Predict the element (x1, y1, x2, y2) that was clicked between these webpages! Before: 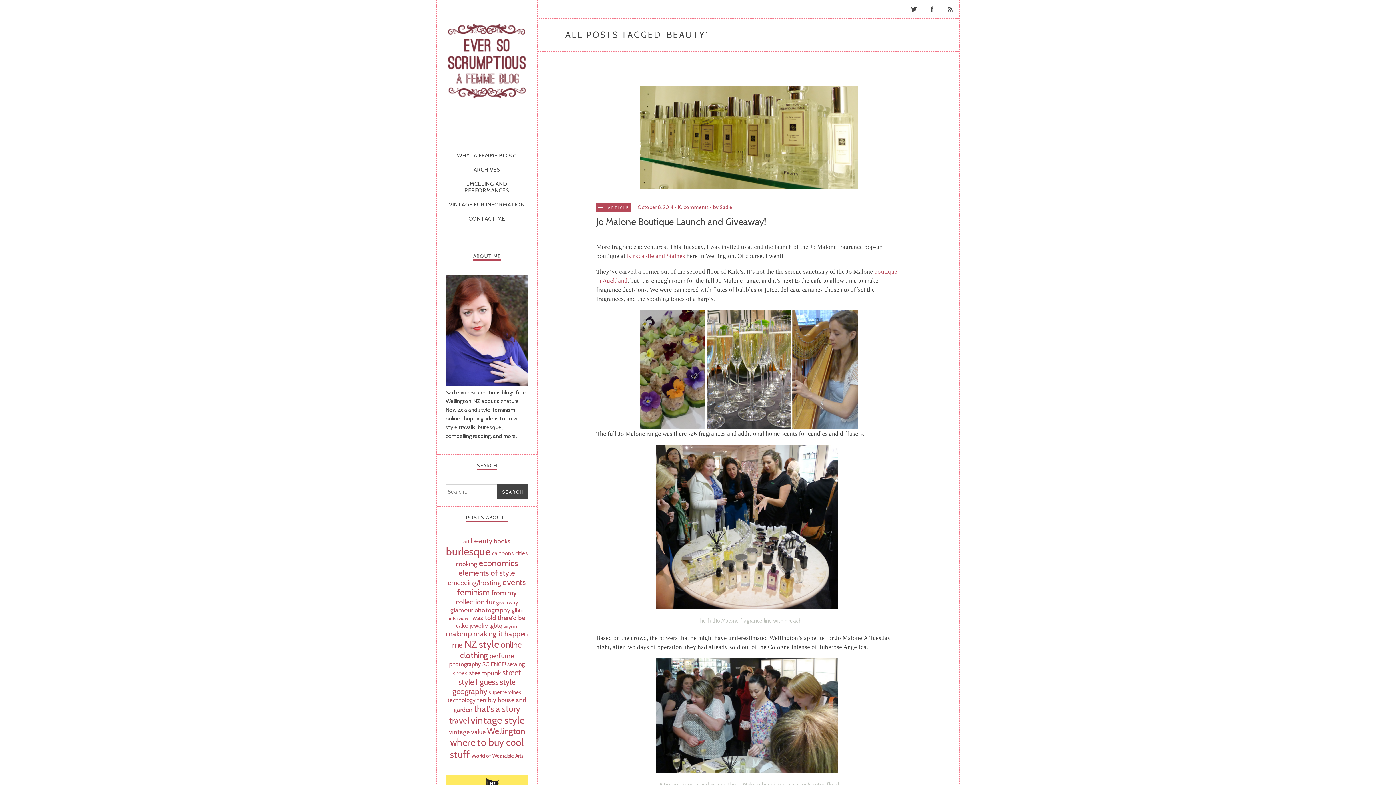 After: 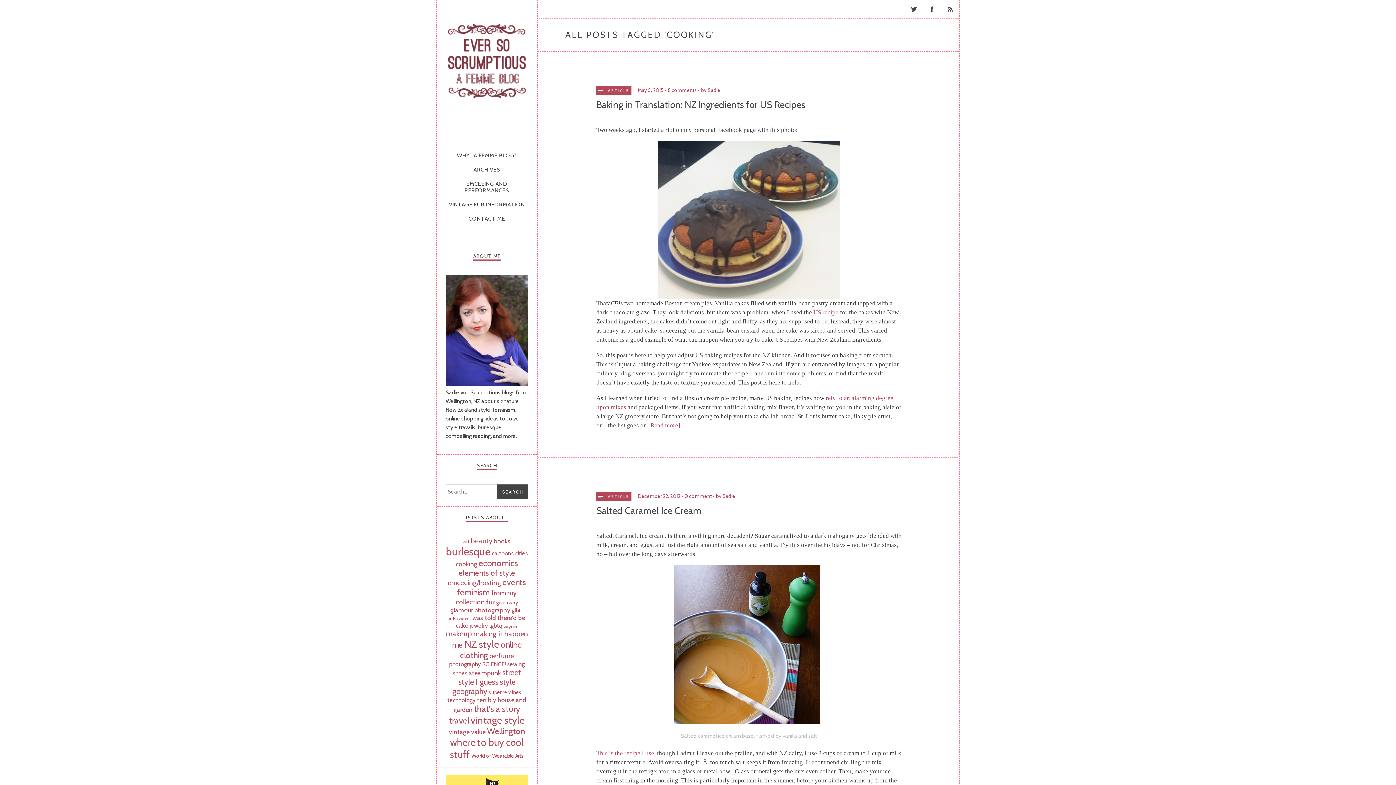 Action: label: cooking (6 items) bbox: (455, 560, 477, 567)